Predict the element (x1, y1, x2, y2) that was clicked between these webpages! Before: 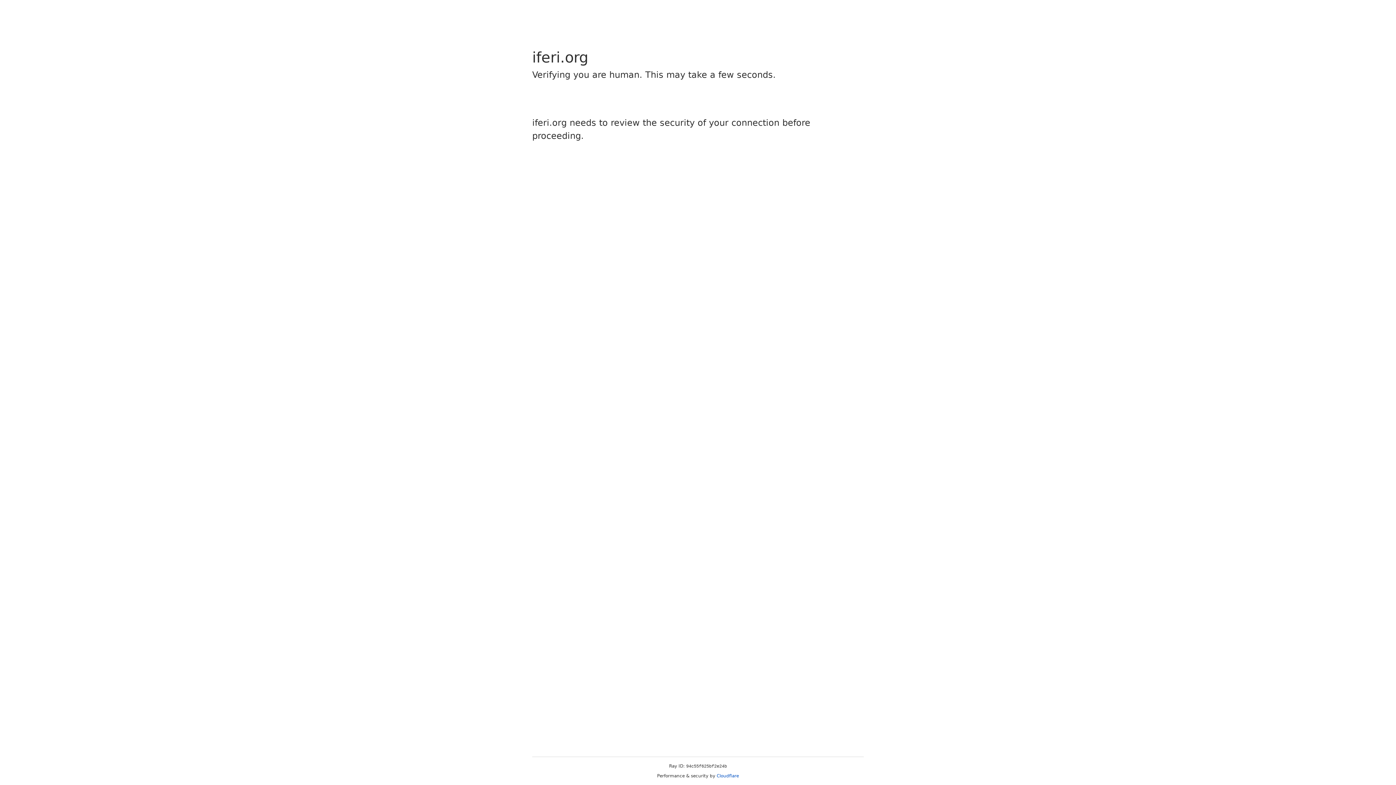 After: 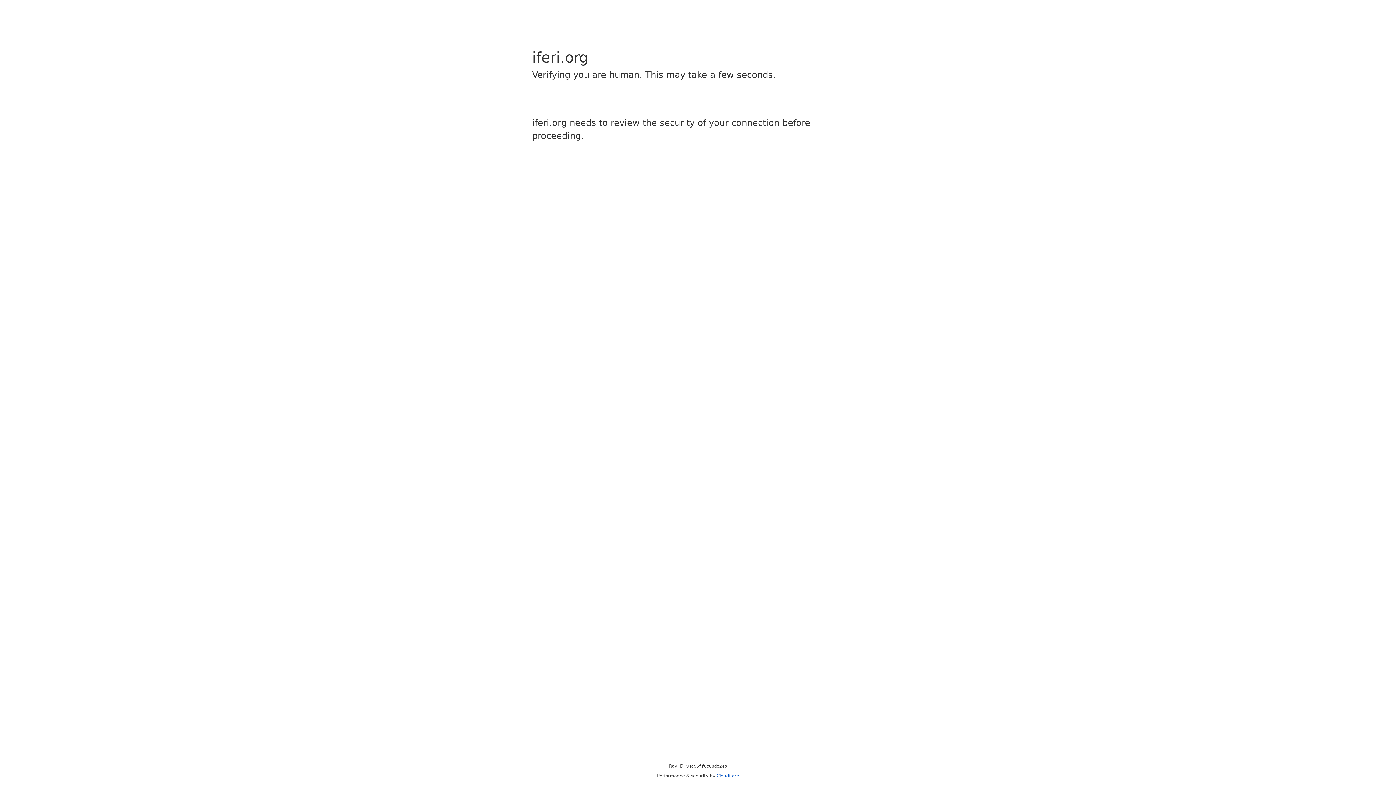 Action: label: Cloudflare bbox: (716, 773, 739, 778)